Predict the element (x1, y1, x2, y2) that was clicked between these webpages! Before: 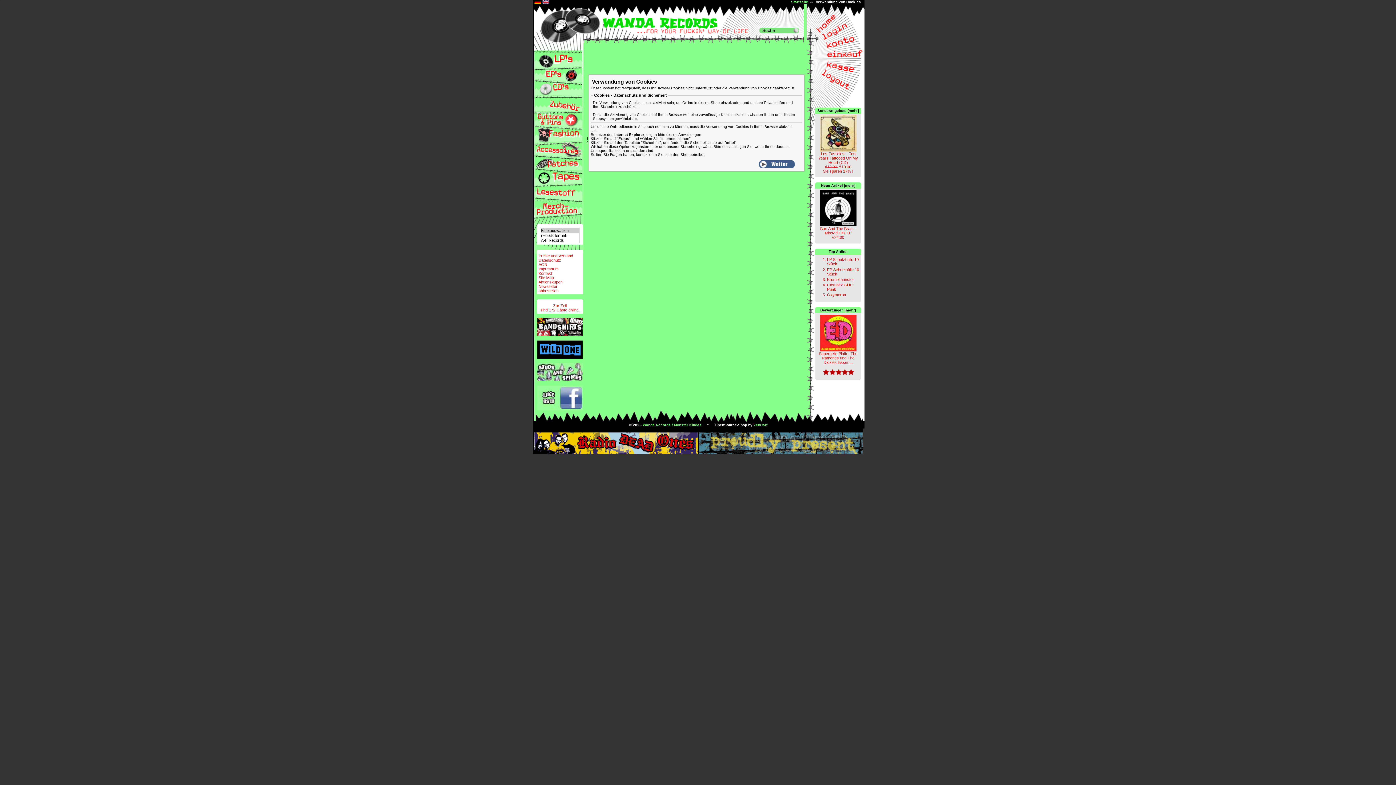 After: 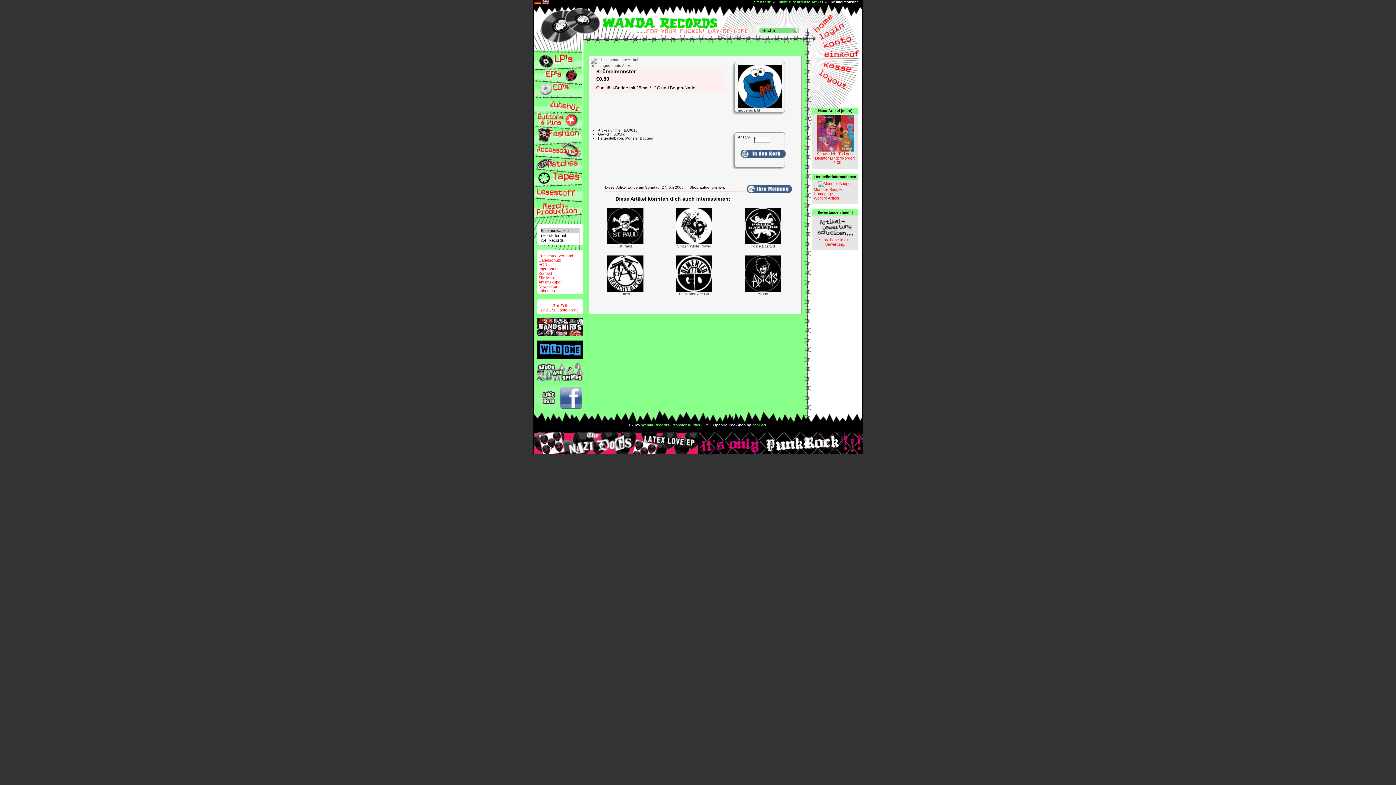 Action: bbox: (827, 277, 854, 281) label: Krümelmonster